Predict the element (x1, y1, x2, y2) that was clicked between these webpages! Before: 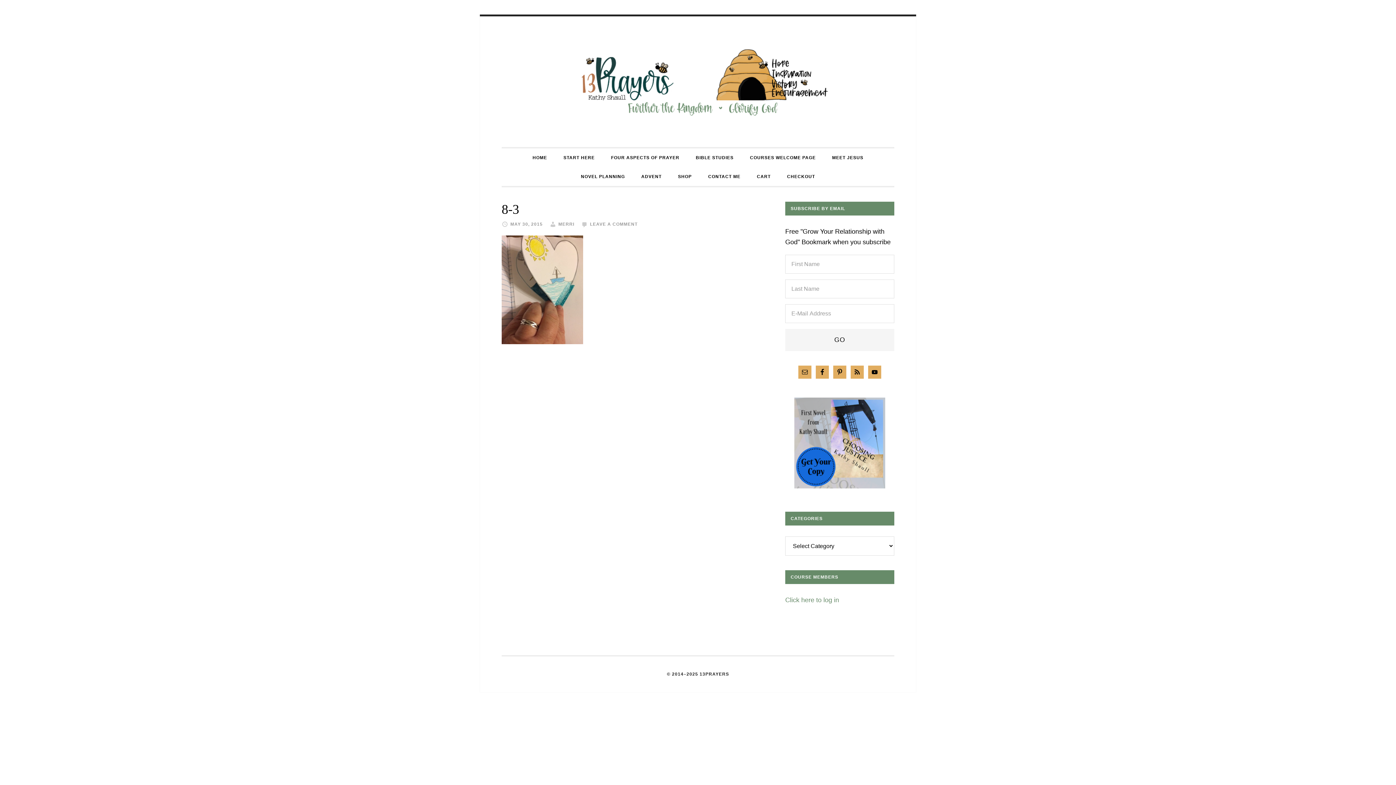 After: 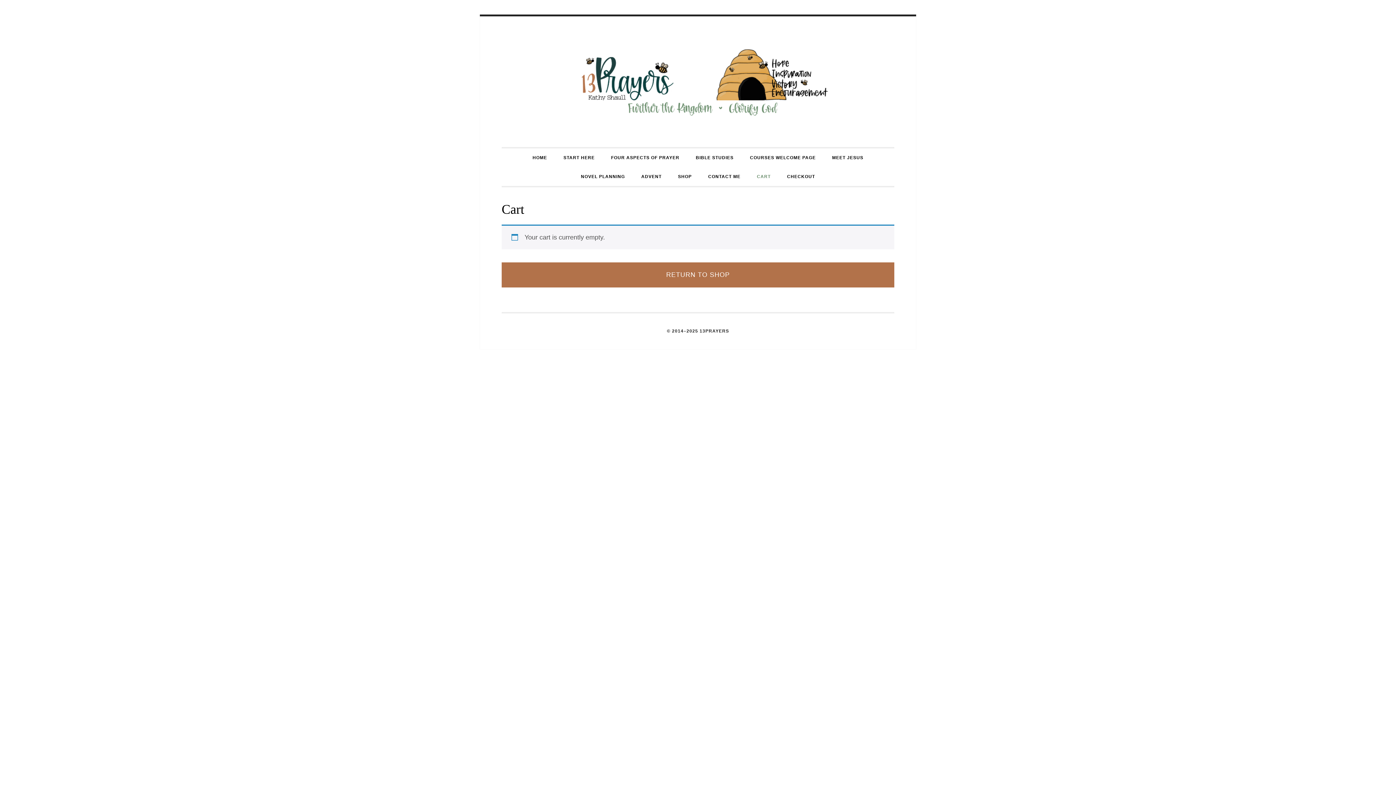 Action: label: CHECKOUT bbox: (780, 167, 822, 186)